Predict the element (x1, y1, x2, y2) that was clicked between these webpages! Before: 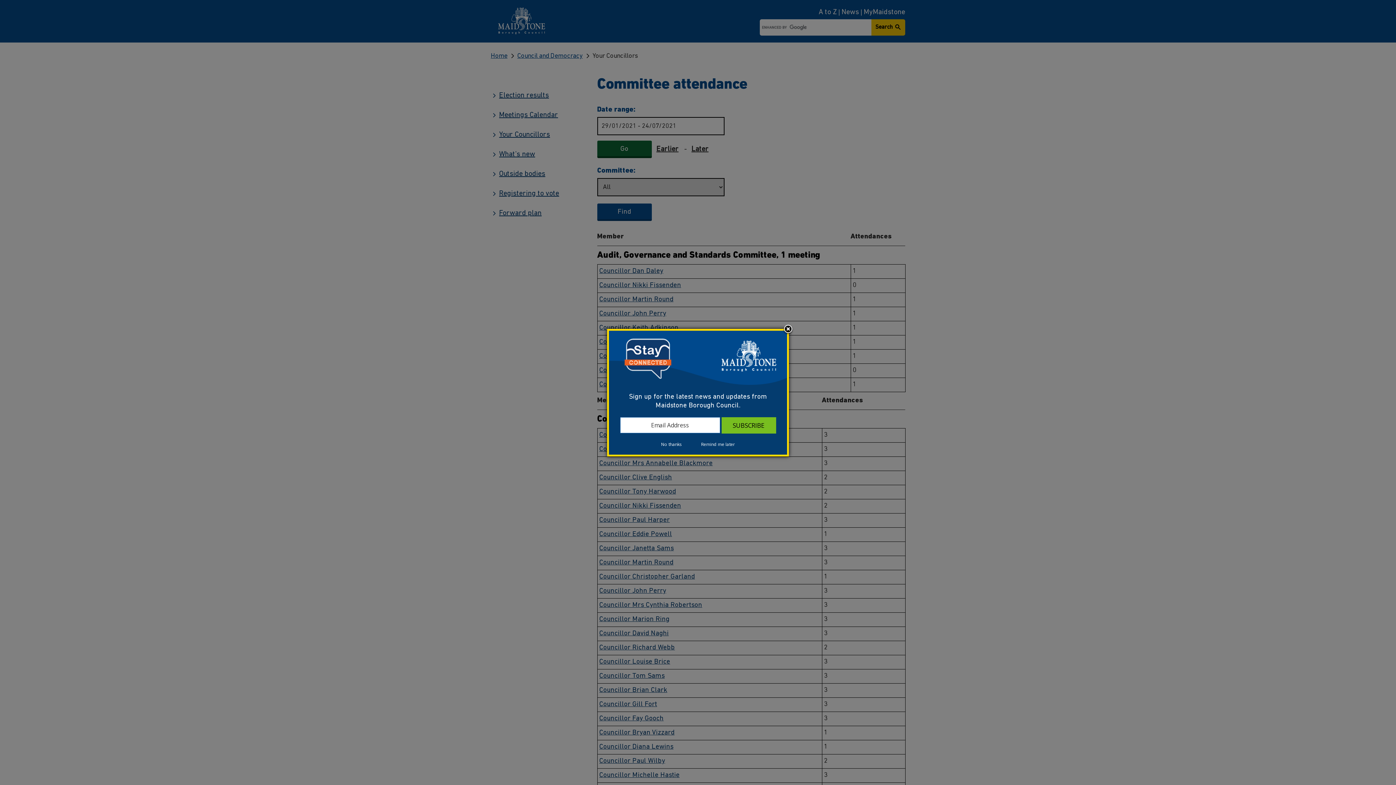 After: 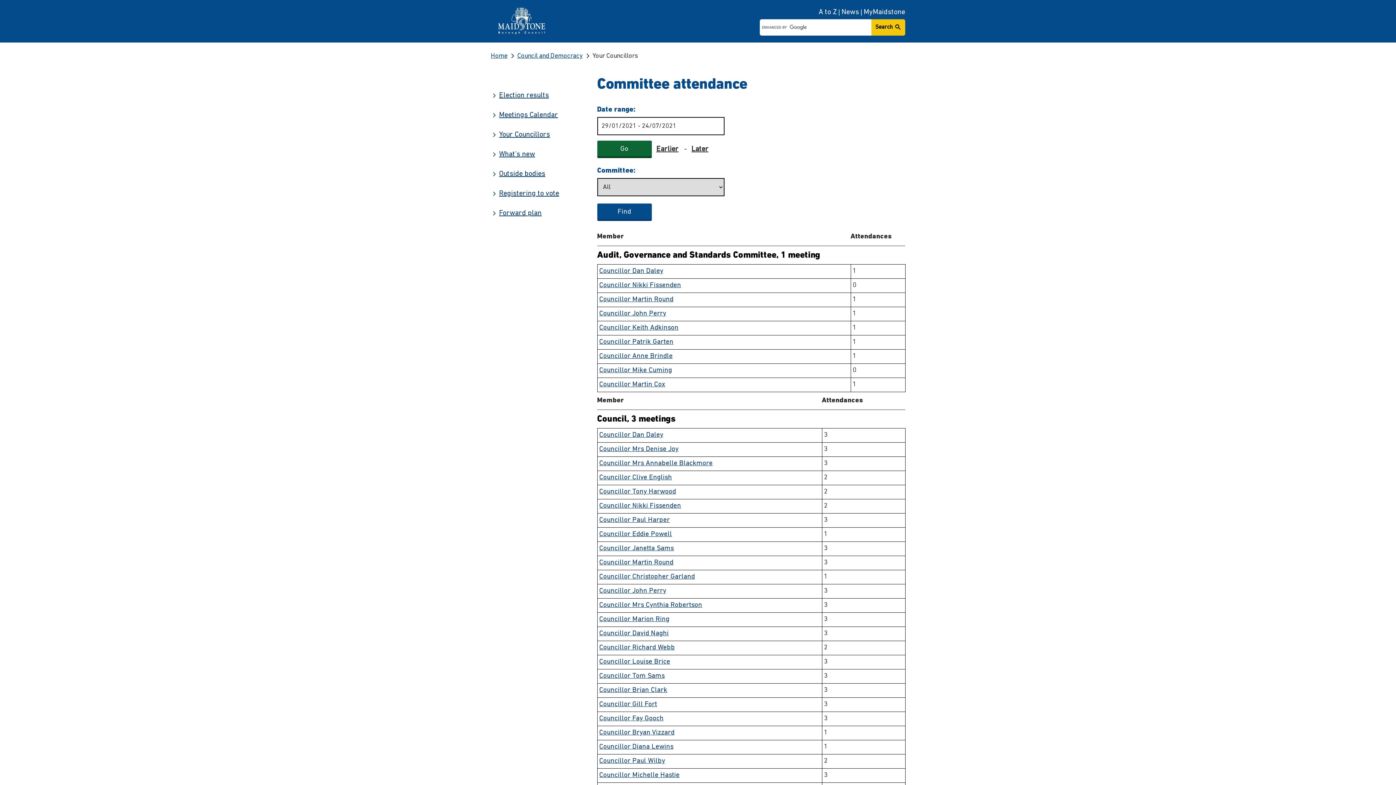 Action: bbox: (652, 441, 691, 448) label: No thanks